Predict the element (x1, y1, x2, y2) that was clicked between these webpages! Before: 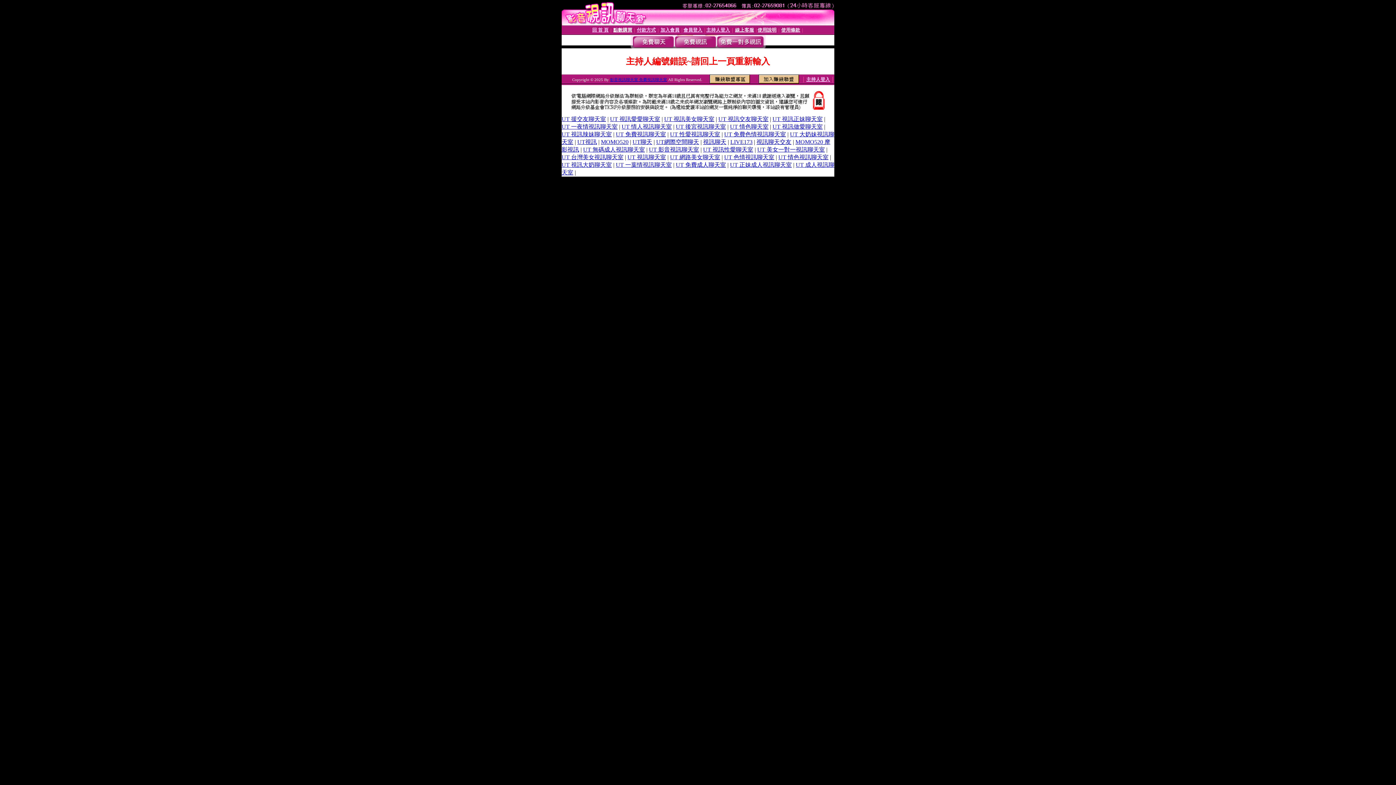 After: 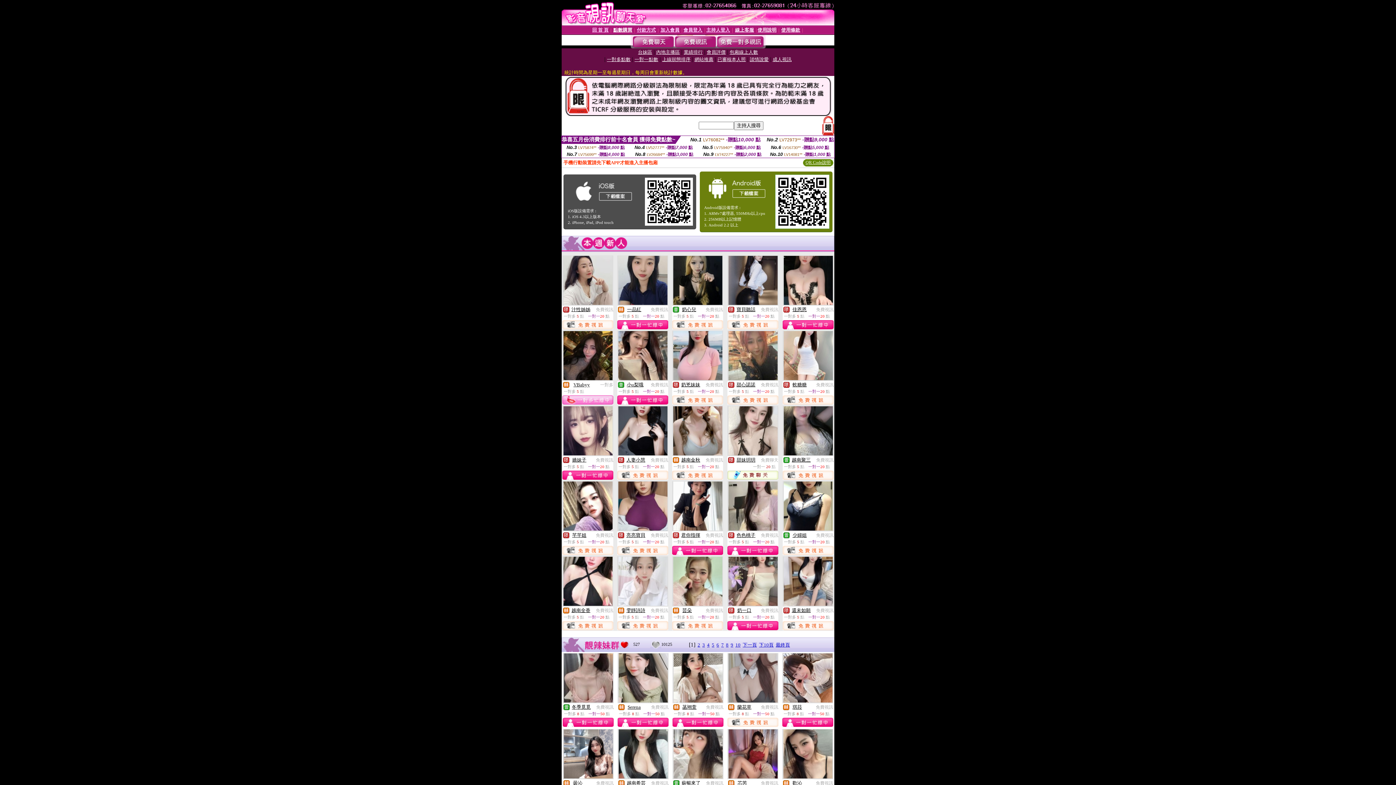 Action: label: UT 視訊聊天室 bbox: (627, 154, 666, 160)